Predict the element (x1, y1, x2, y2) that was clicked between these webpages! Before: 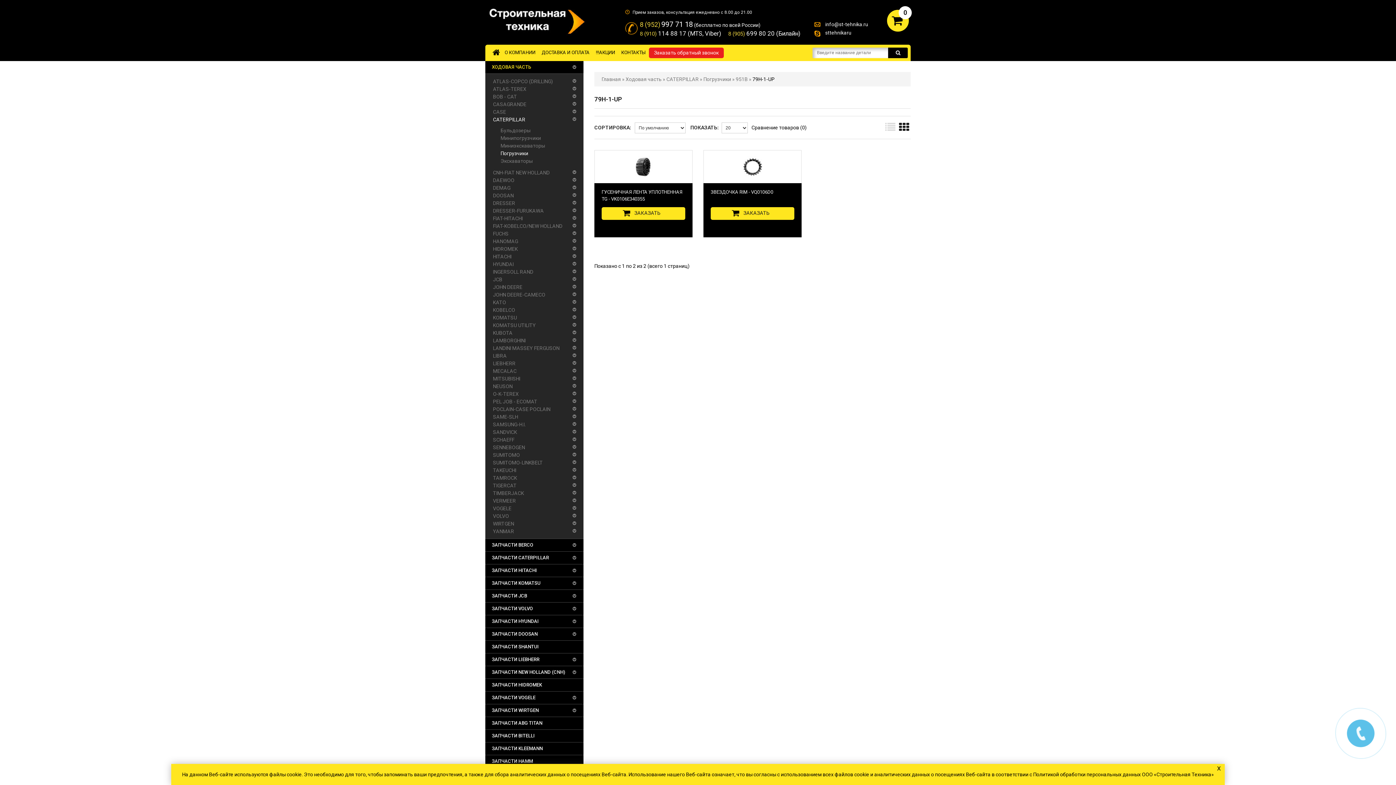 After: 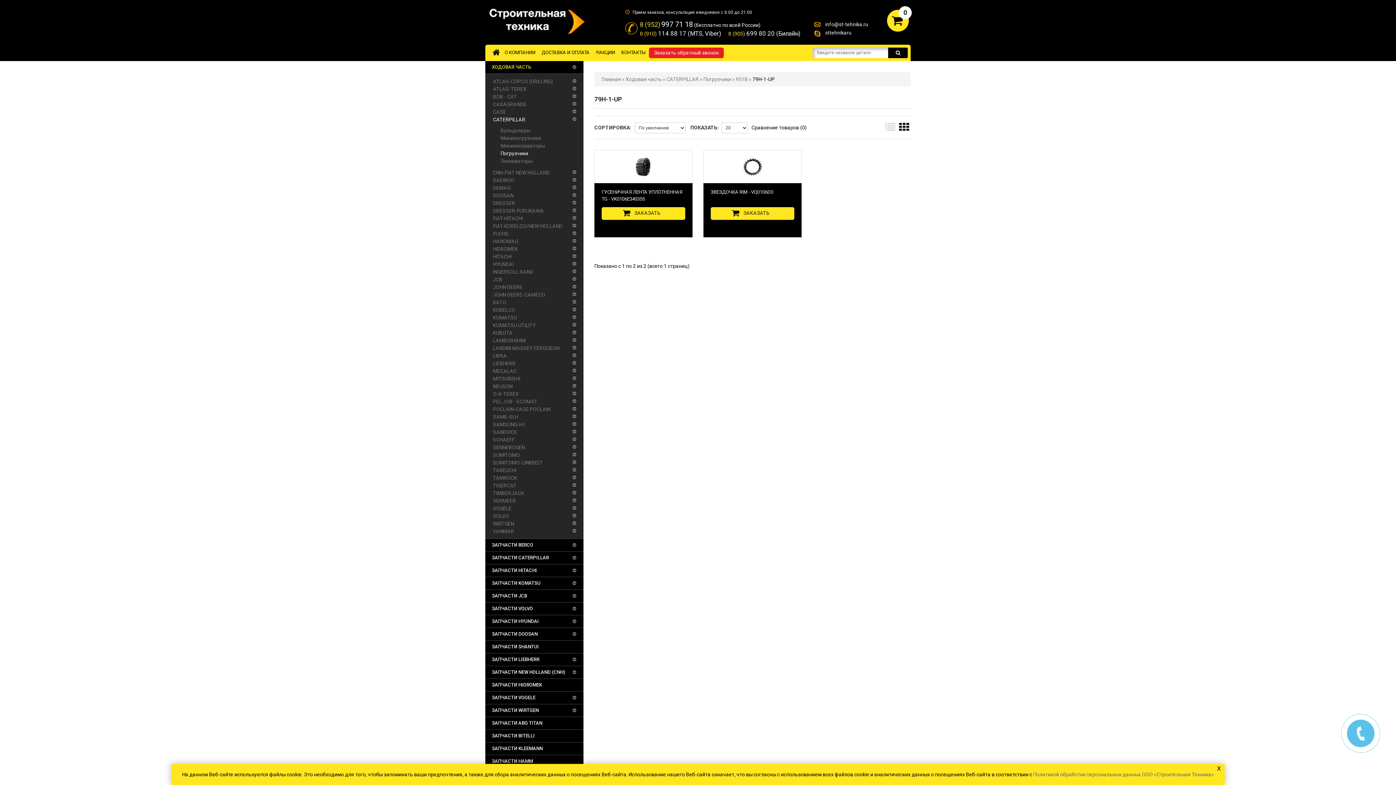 Action: label: Политикой обработки персональных данных ООО «Строительная Техника» bbox: (1033, 772, 1214, 777)